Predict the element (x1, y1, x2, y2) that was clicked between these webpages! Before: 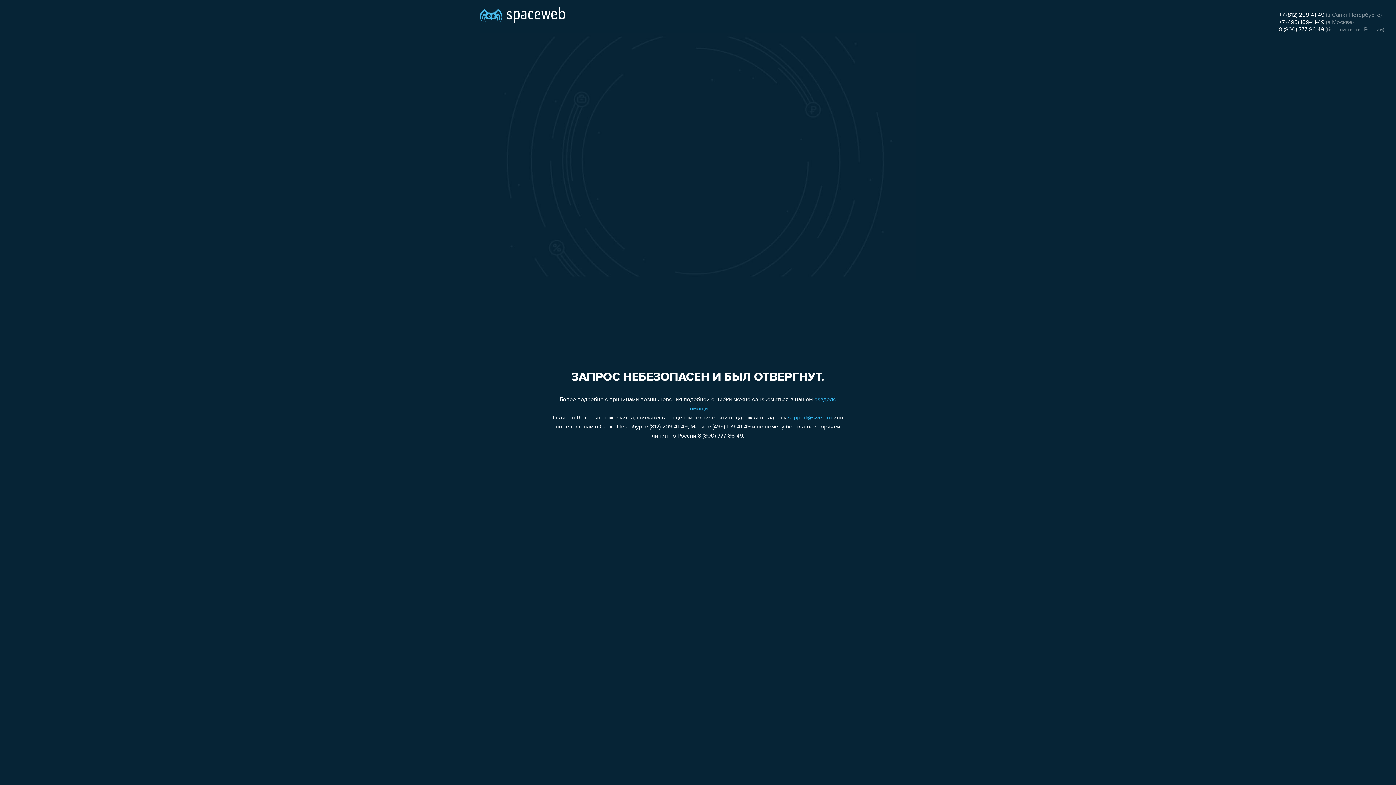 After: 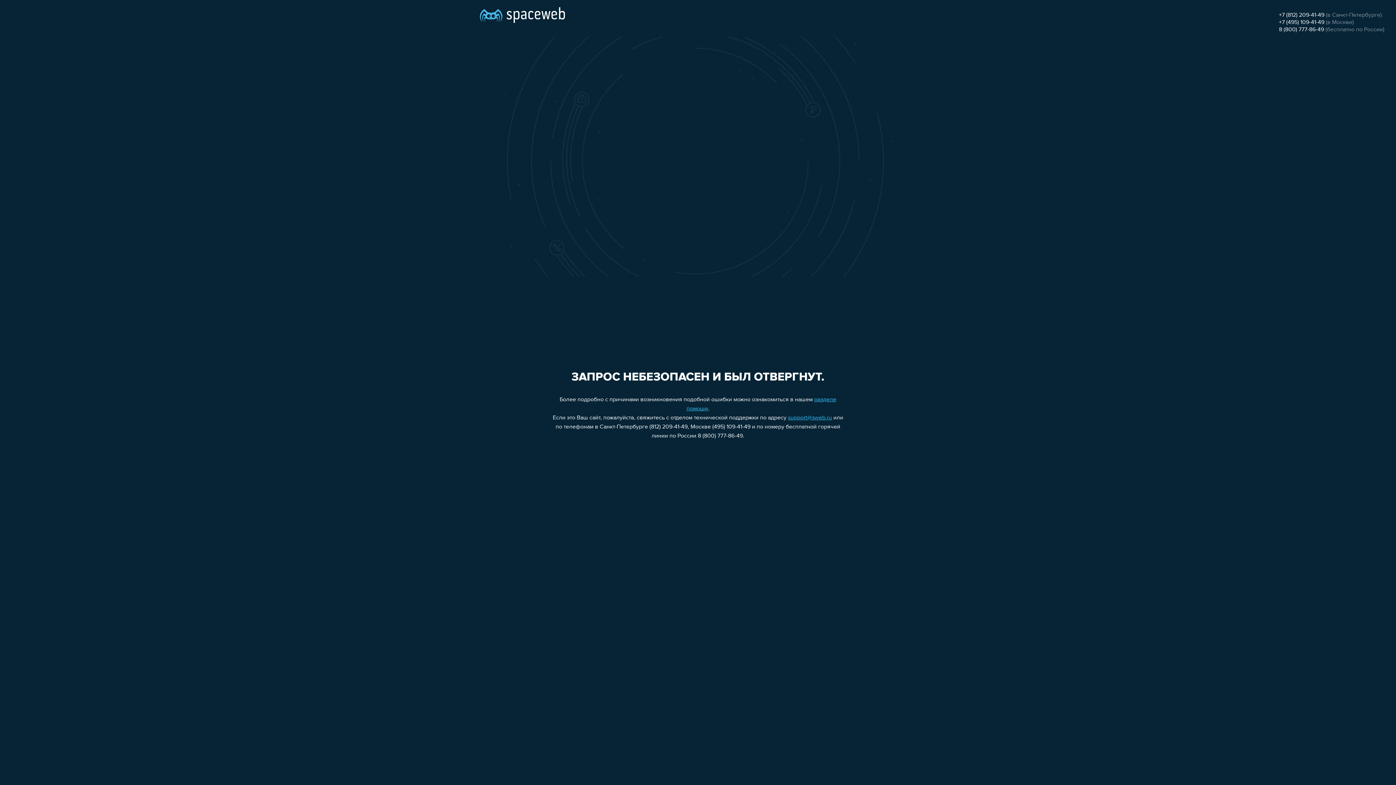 Action: bbox: (1279, 19, 1324, 25) label: +7 (495) 109-41-49